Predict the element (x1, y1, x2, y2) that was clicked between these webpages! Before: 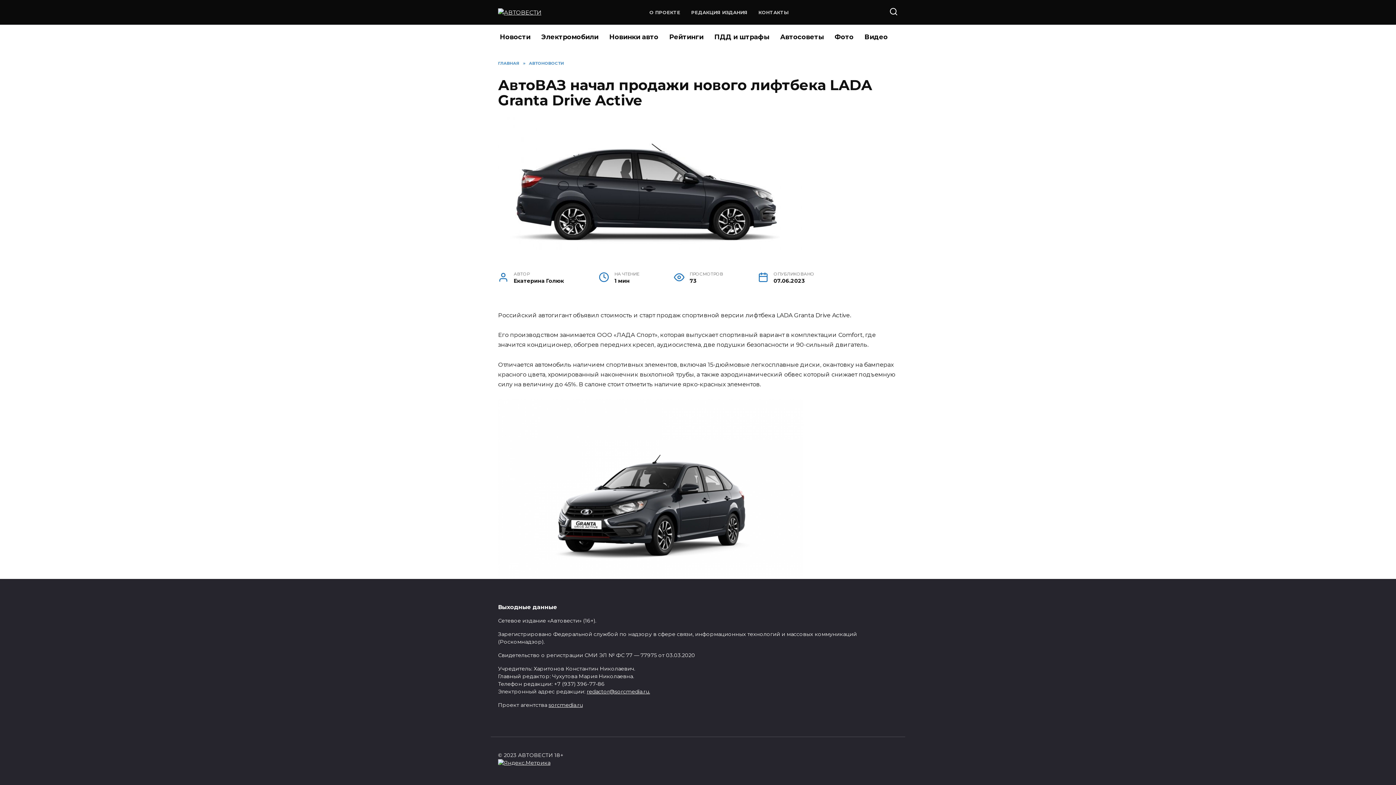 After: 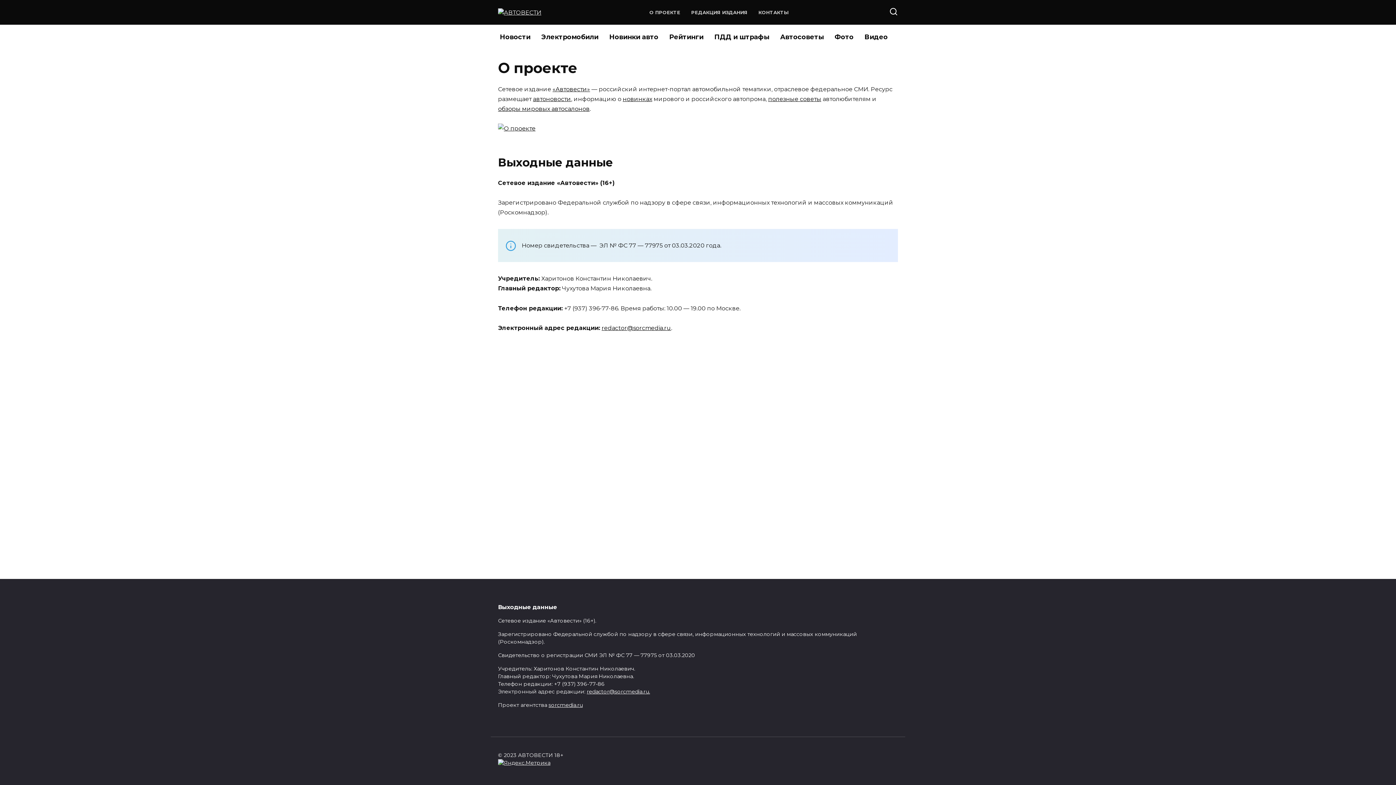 Action: bbox: (649, 9, 680, 15) label: О ПРОЕКТЕ